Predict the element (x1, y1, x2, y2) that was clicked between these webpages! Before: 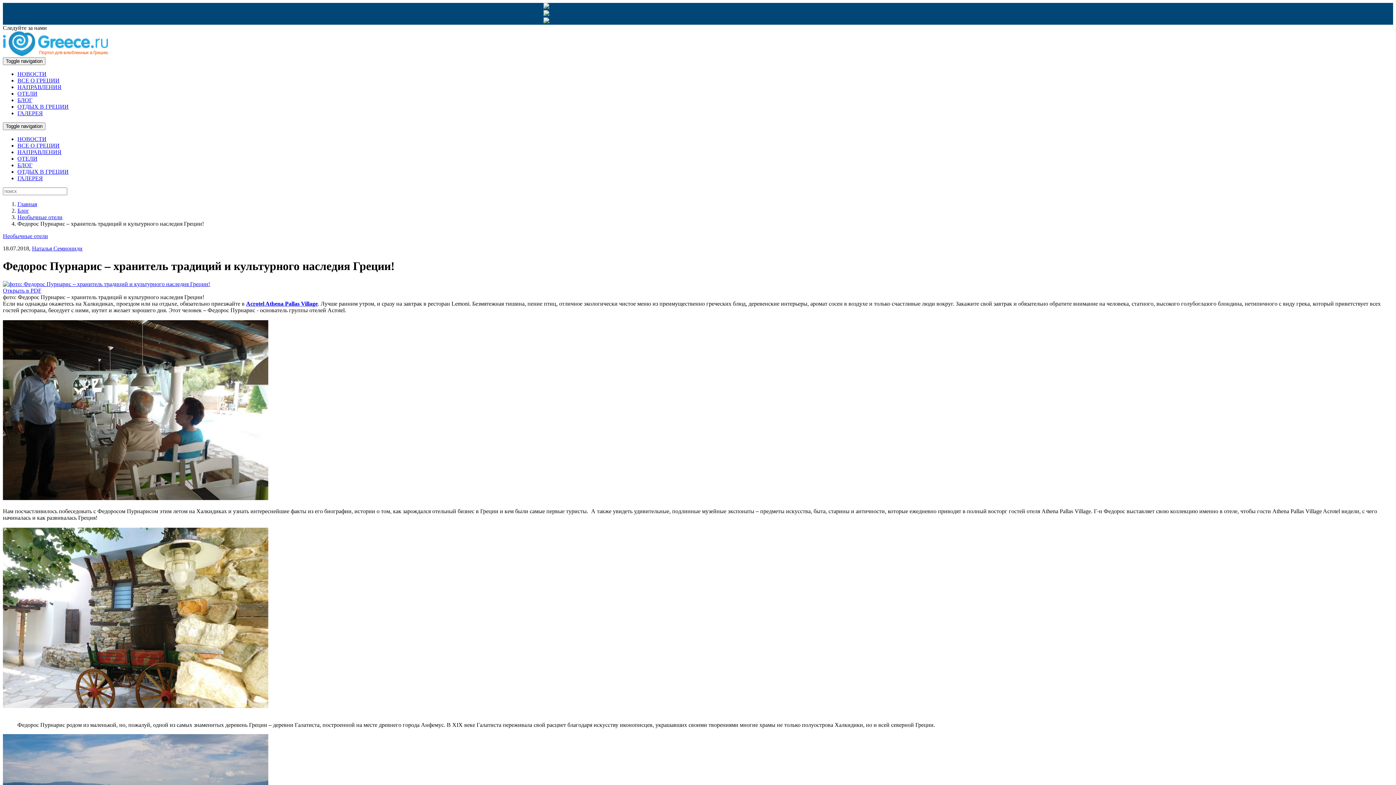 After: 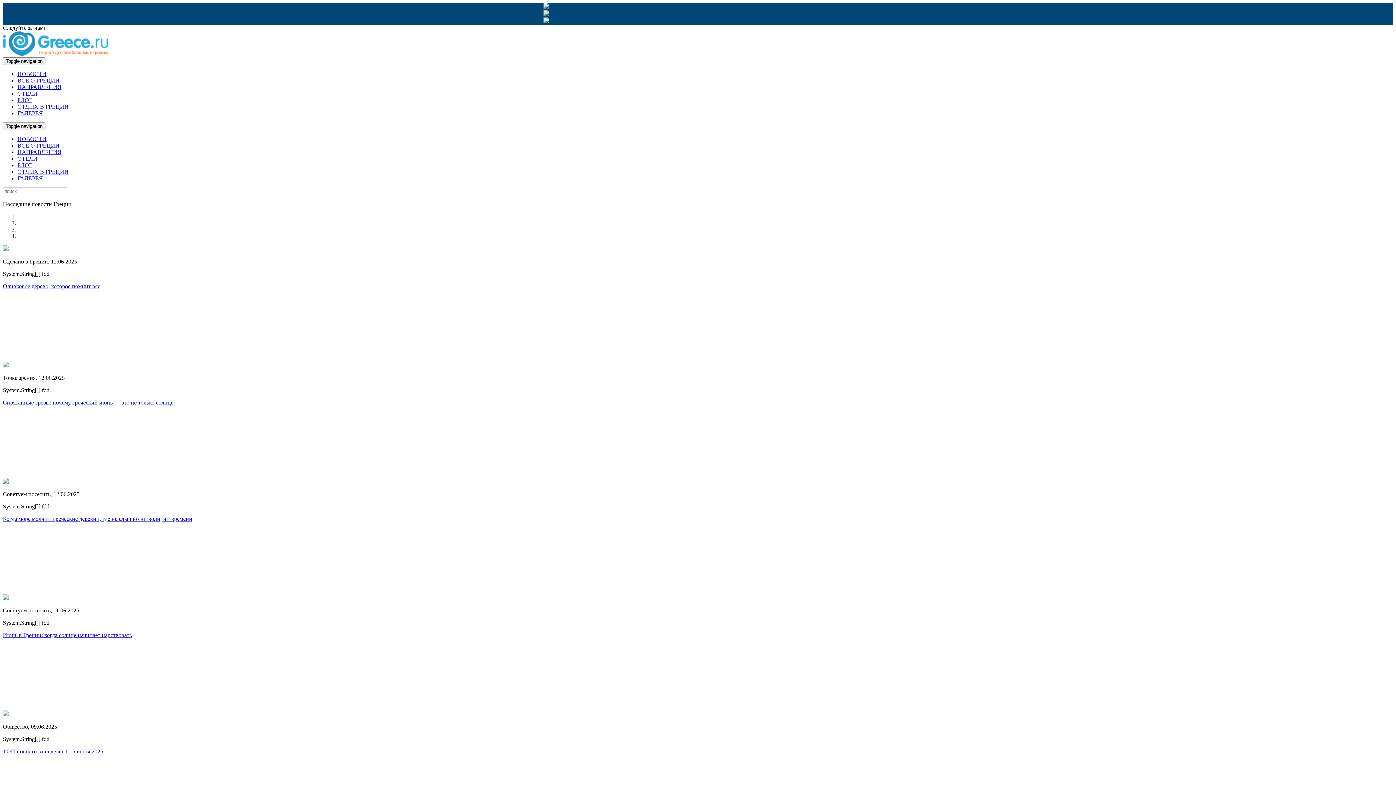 Action: label: Главная bbox: (17, 201, 37, 207)